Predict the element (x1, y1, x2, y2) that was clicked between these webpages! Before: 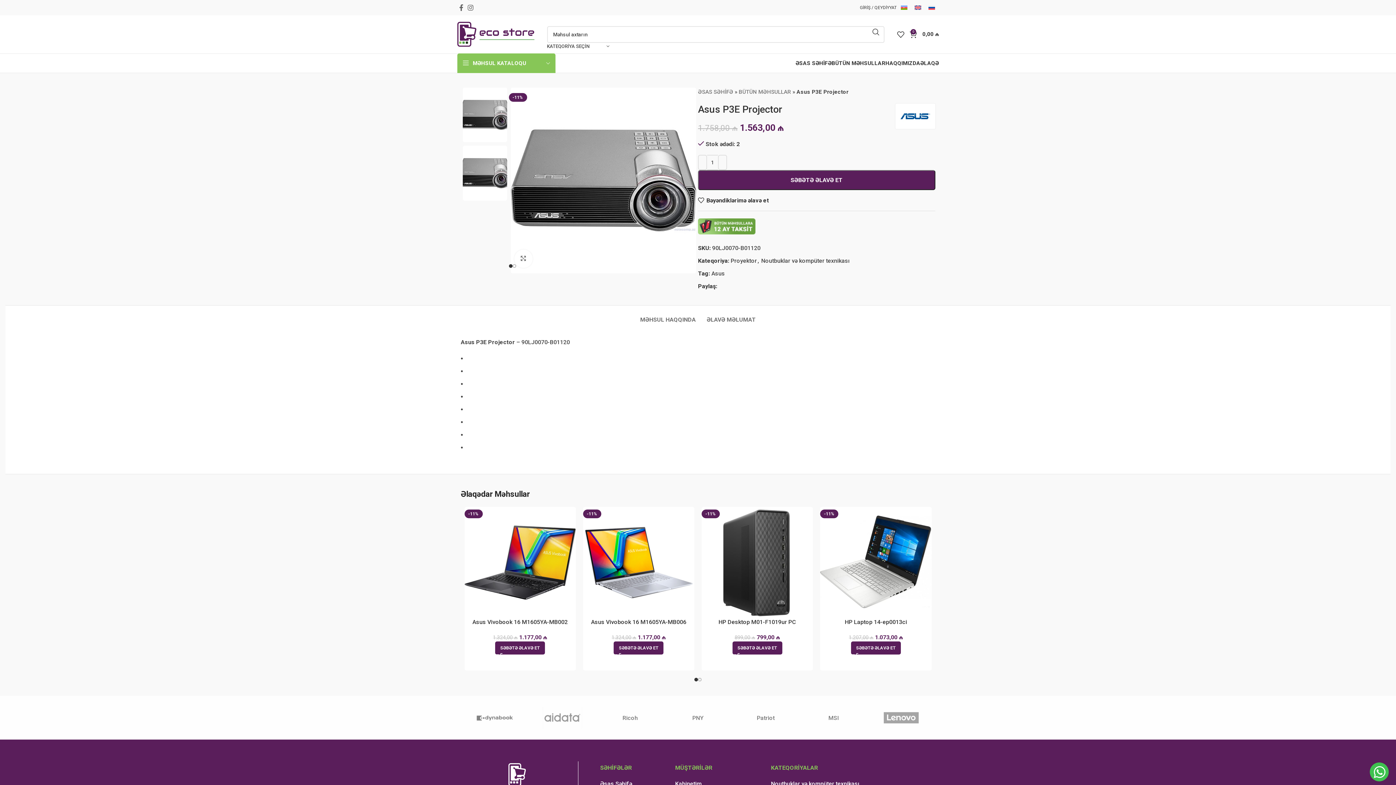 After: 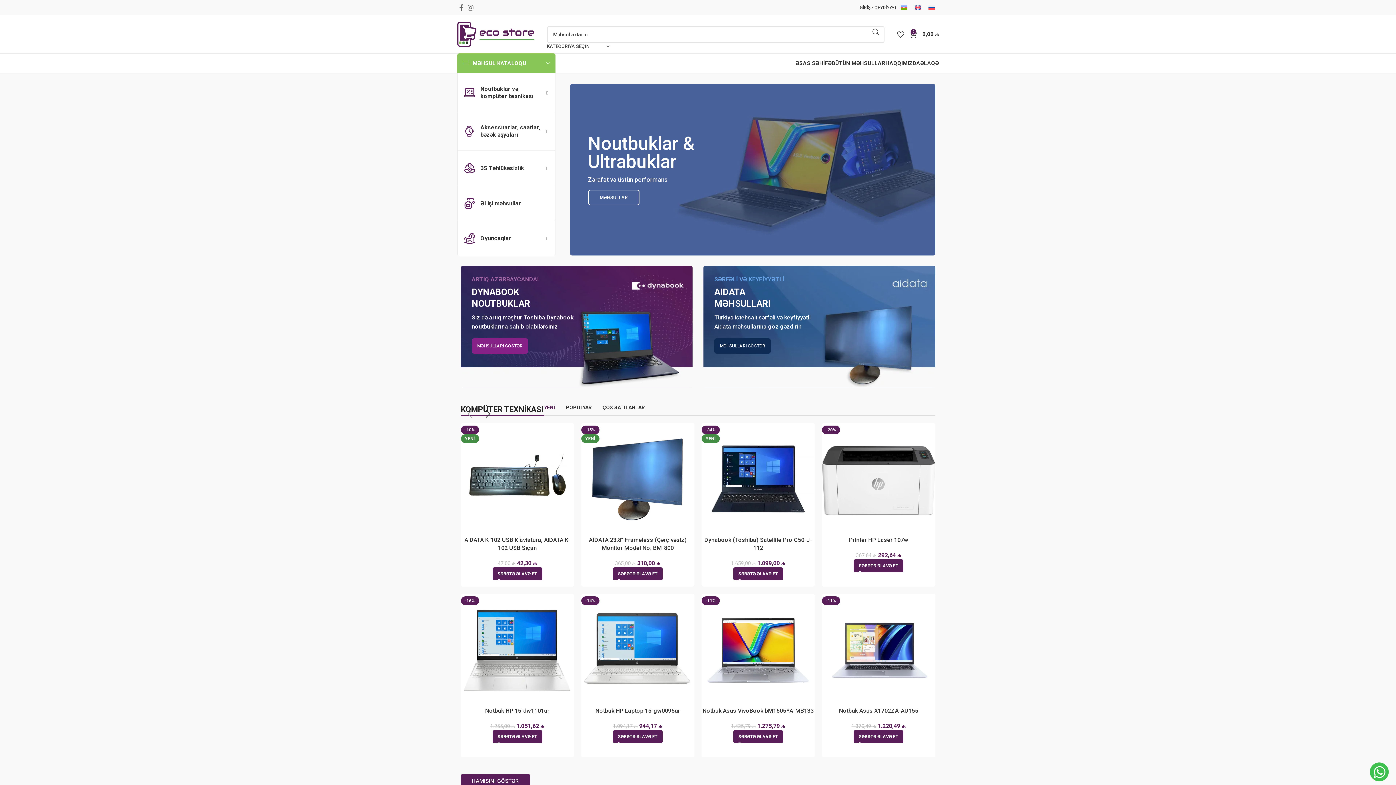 Action: label: ƏSAS SƏHİFƏ bbox: (795, 56, 831, 70)